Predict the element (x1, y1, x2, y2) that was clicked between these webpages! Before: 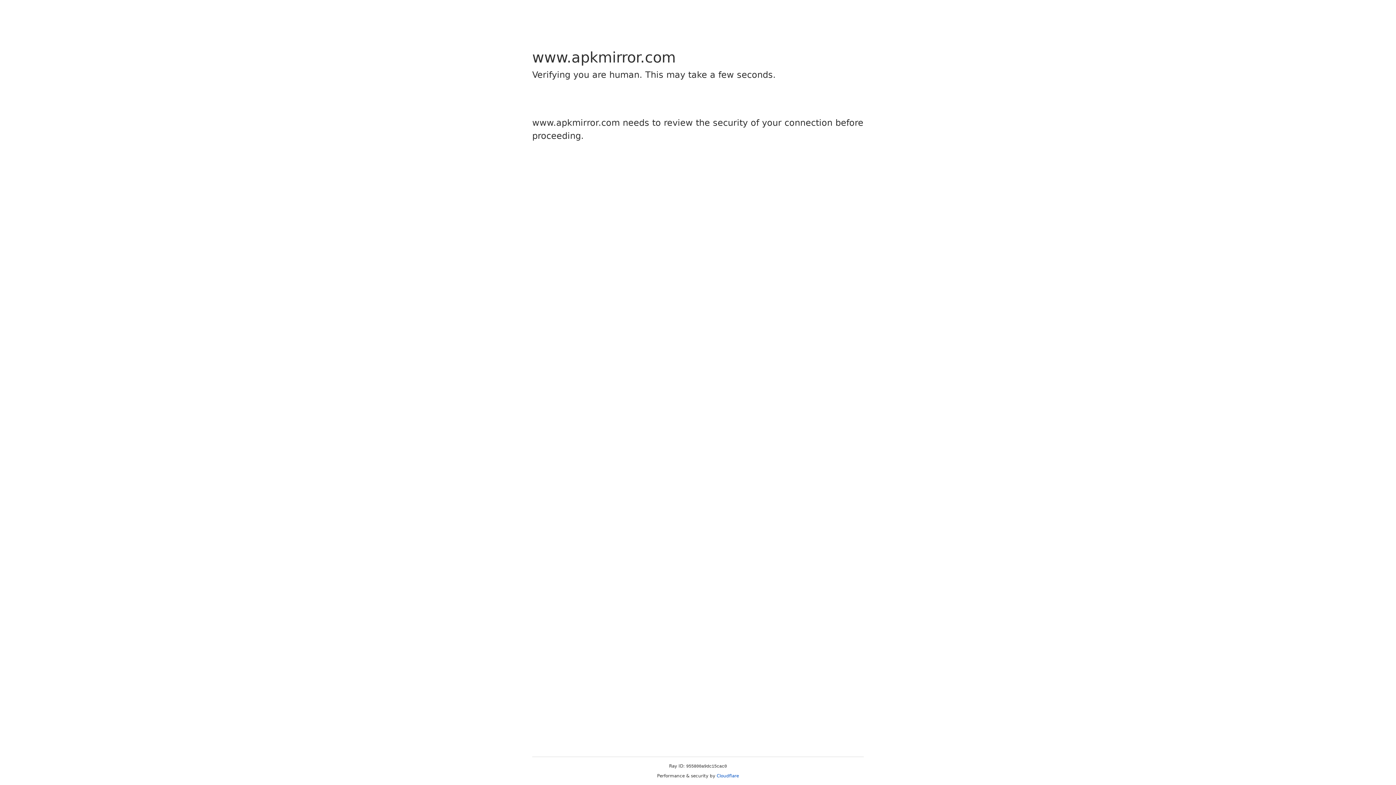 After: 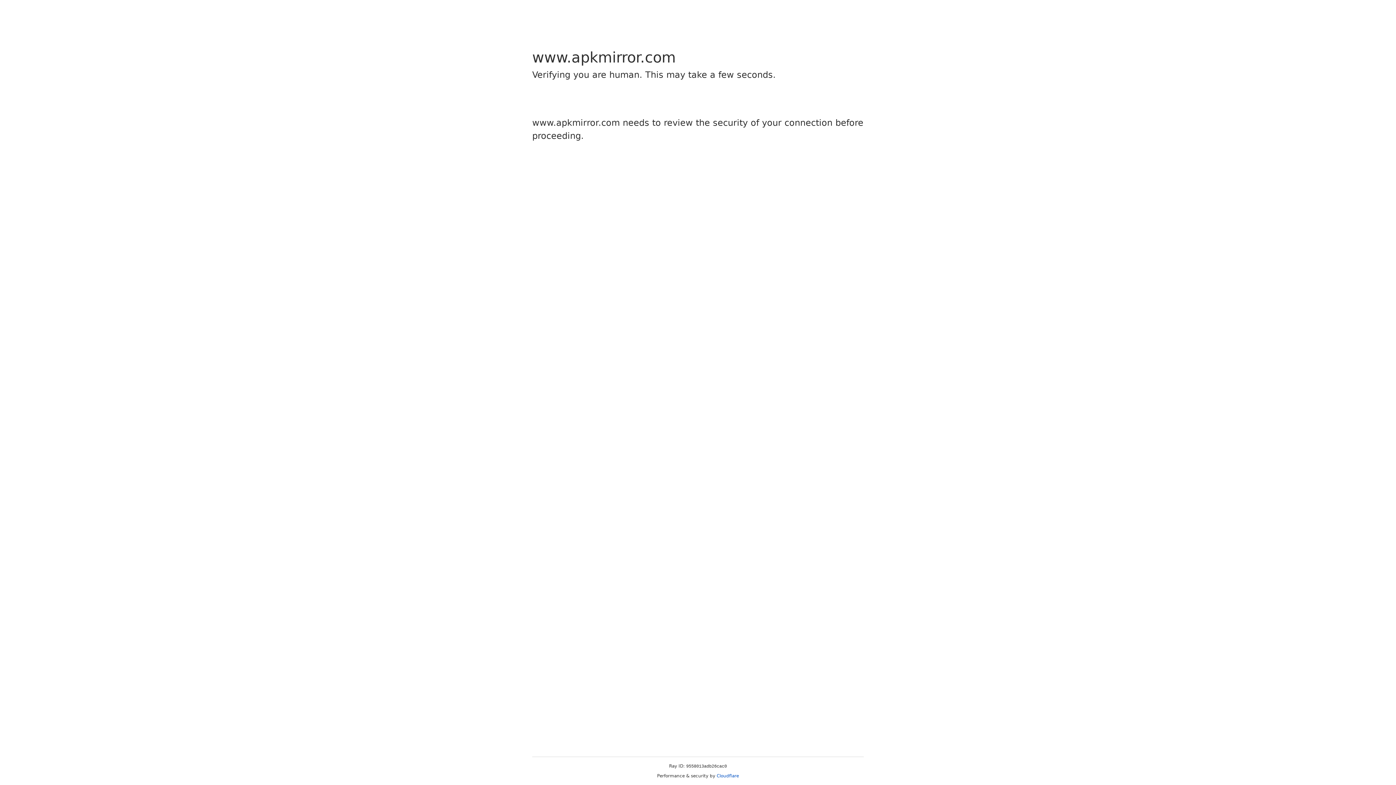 Action: label: Cloudflare bbox: (716, 773, 739, 778)